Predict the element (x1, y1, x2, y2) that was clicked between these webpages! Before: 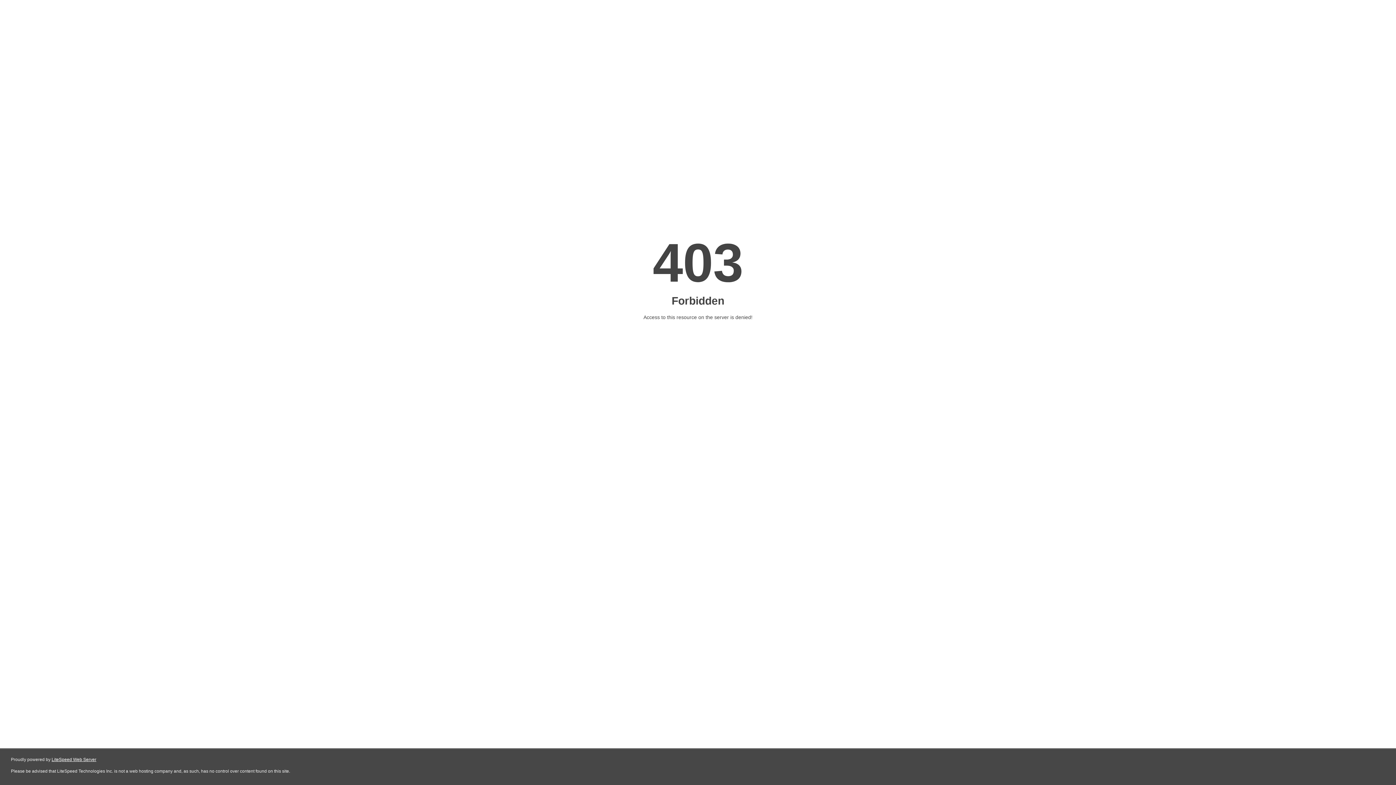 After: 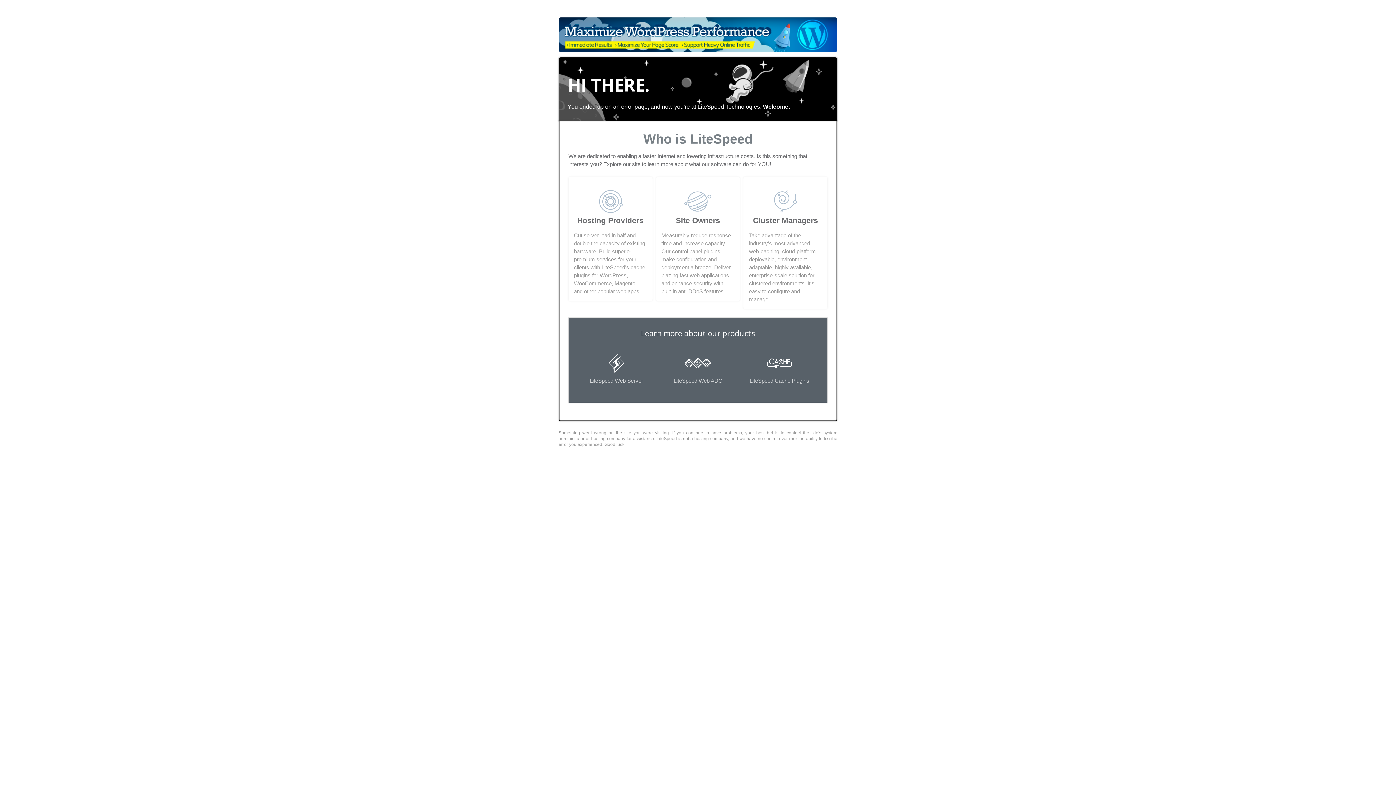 Action: label: LiteSpeed Web Server bbox: (51, 757, 96, 762)